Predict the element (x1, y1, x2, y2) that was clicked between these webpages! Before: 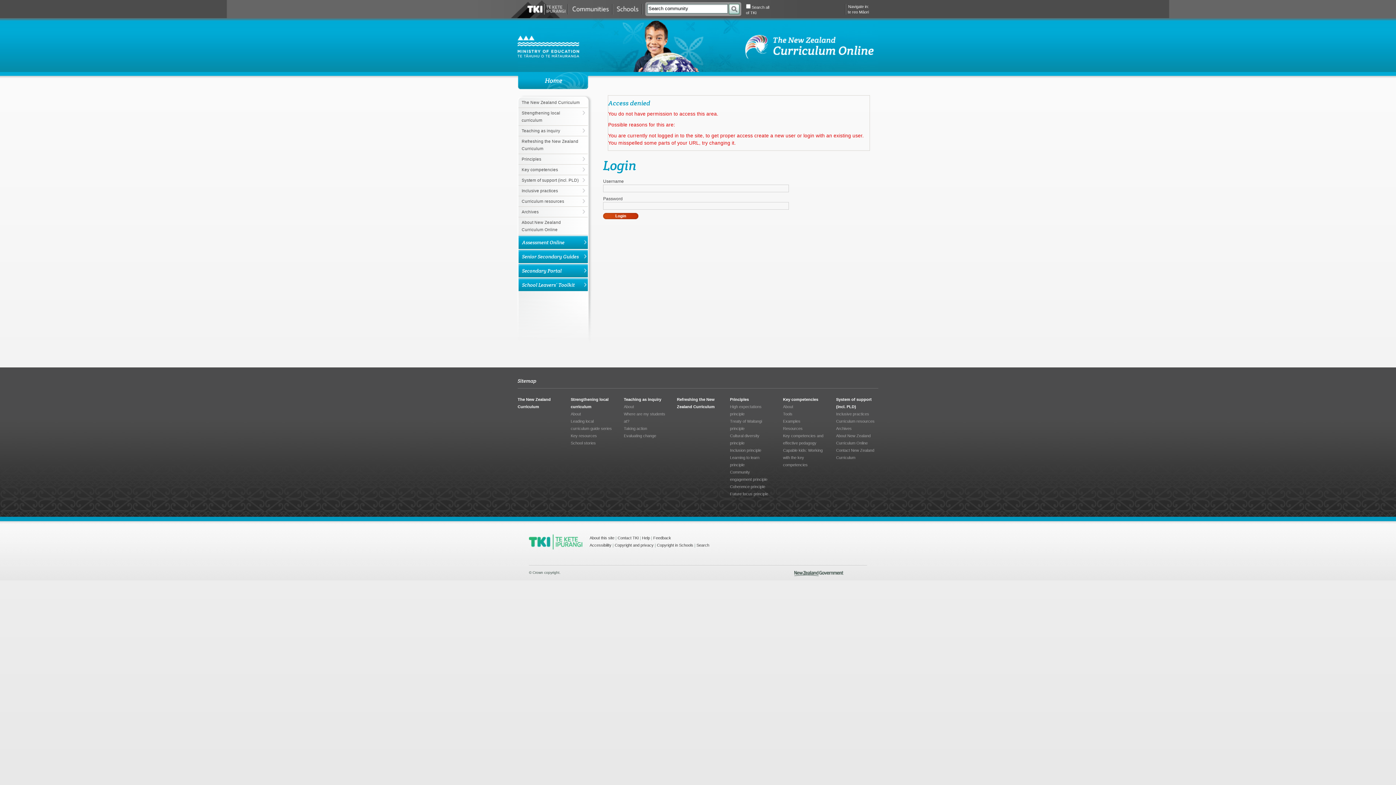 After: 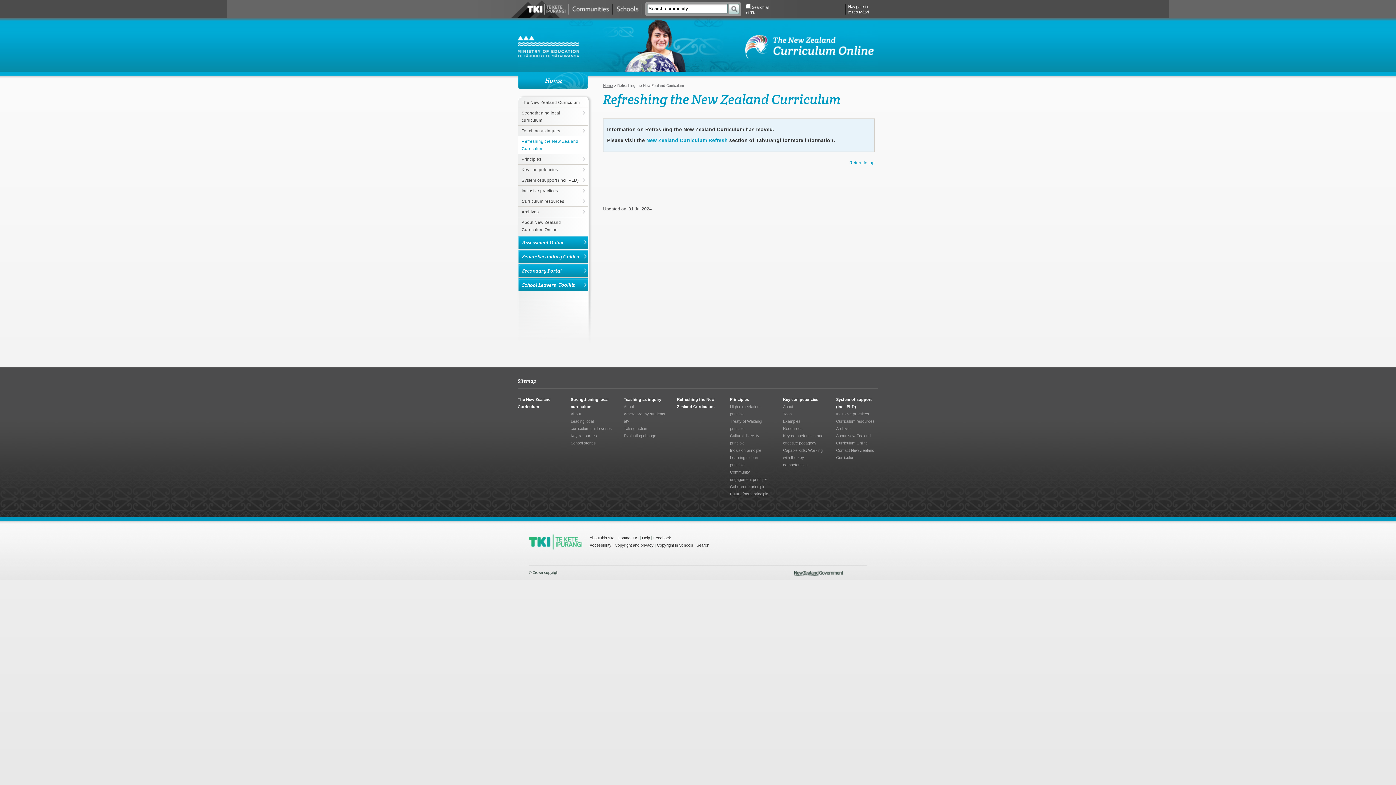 Action: bbox: (677, 396, 719, 410) label: Refreshing the New Zealand Curriculum